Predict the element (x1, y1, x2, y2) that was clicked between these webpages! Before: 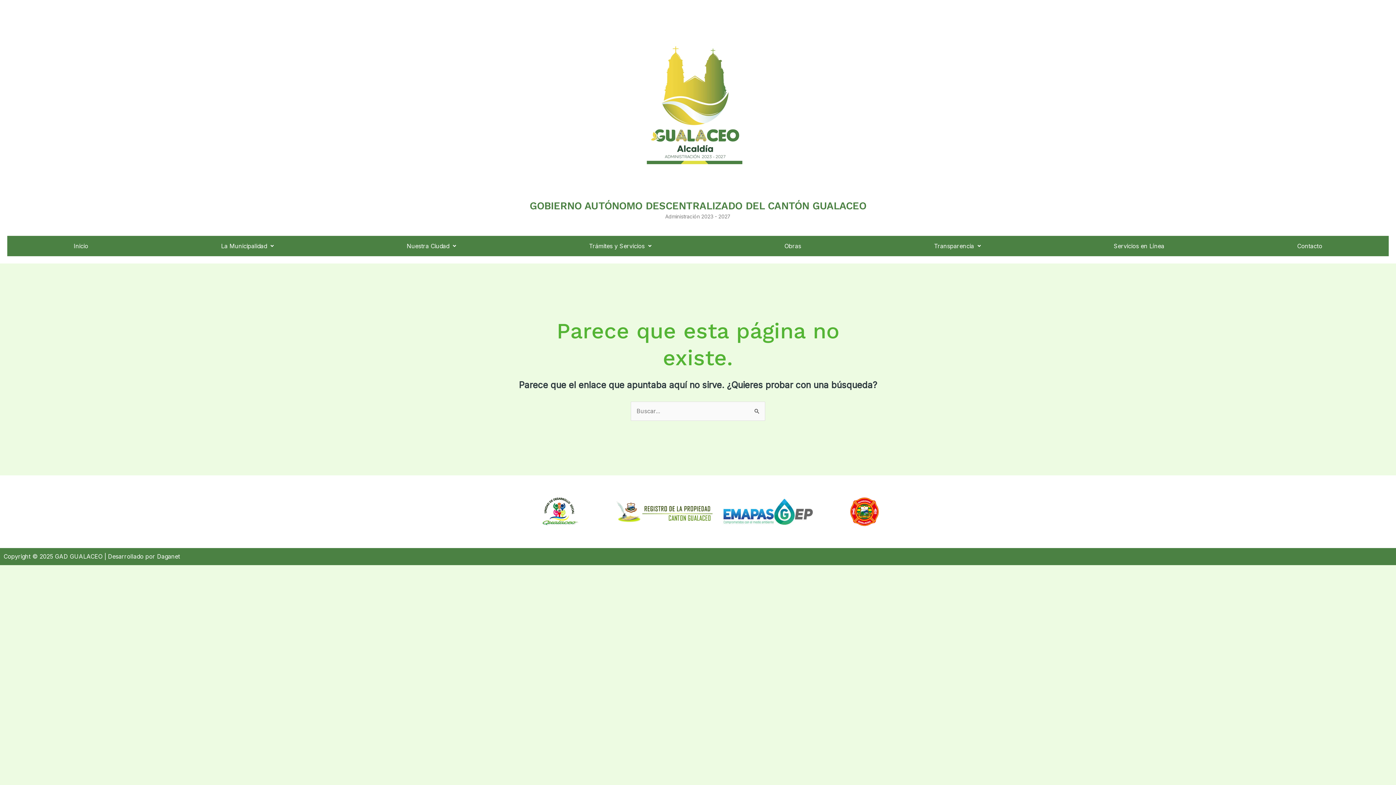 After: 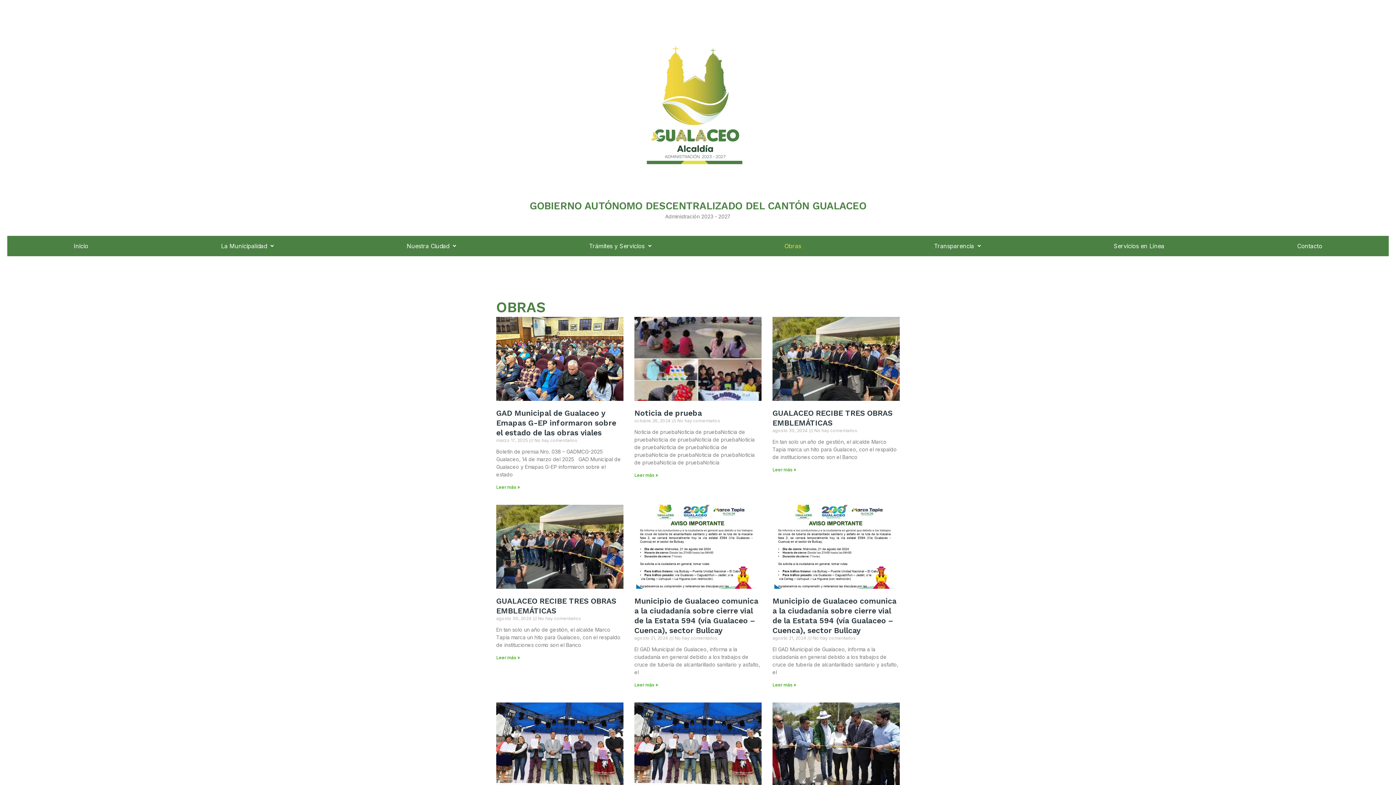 Action: label: Obras bbox: (718, 236, 867, 256)